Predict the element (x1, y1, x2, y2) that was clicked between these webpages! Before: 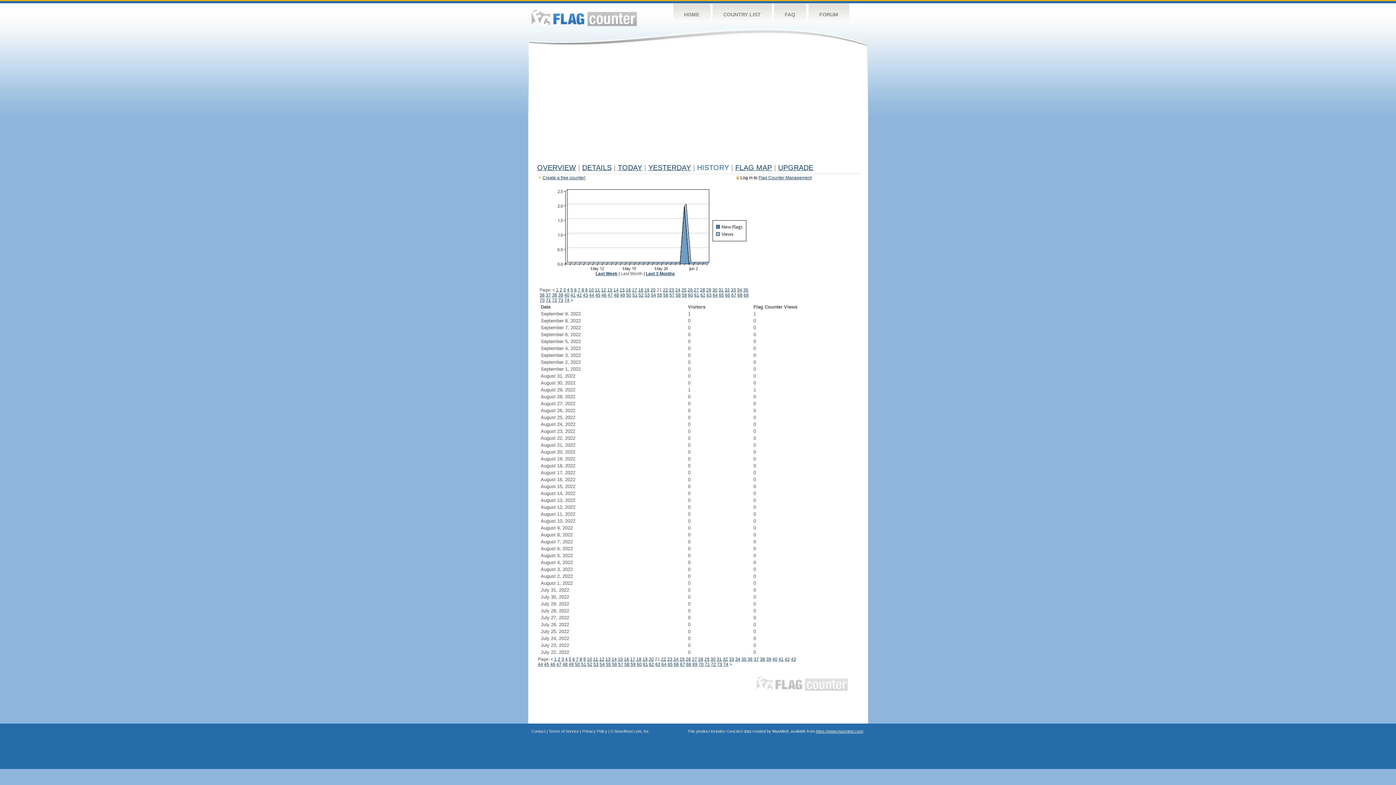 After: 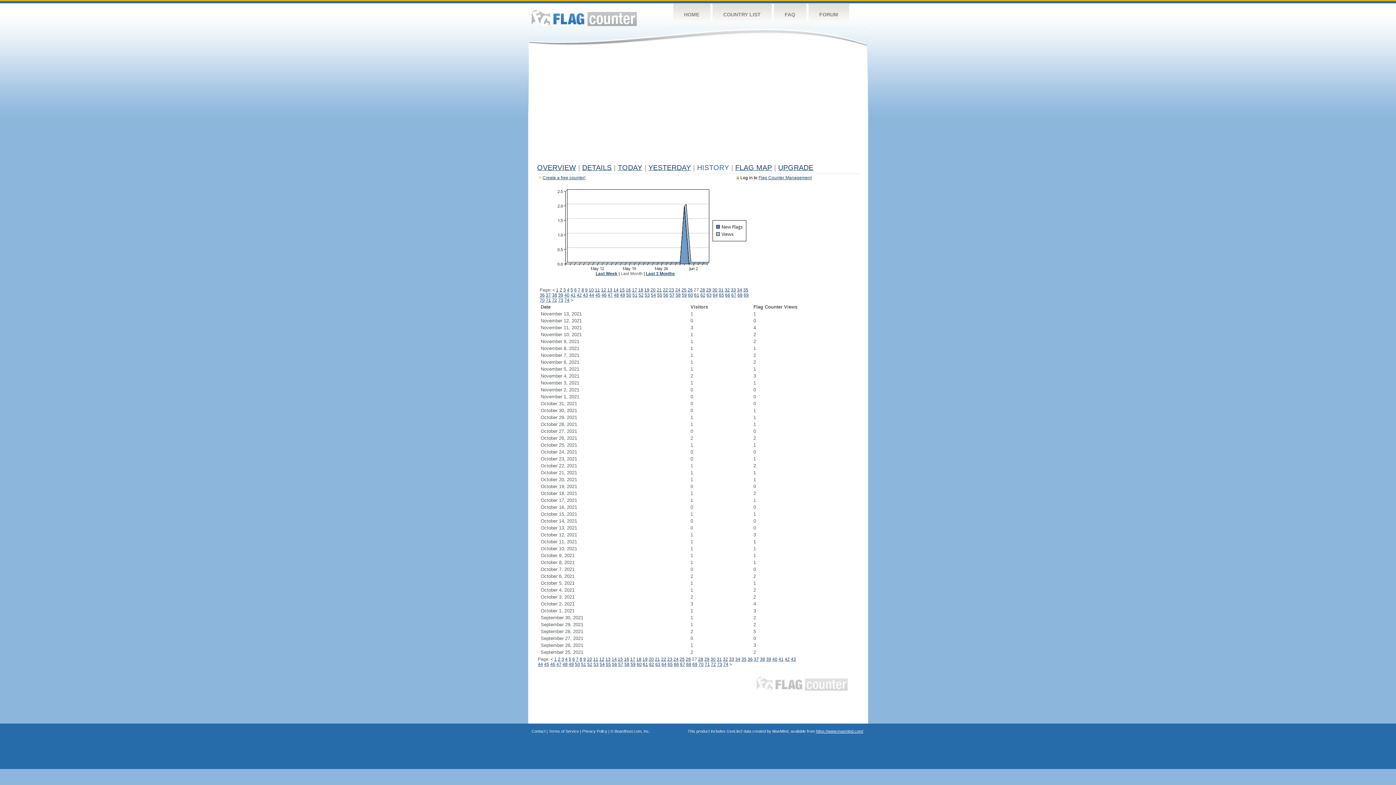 Action: bbox: (692, 657, 697, 662) label: 27